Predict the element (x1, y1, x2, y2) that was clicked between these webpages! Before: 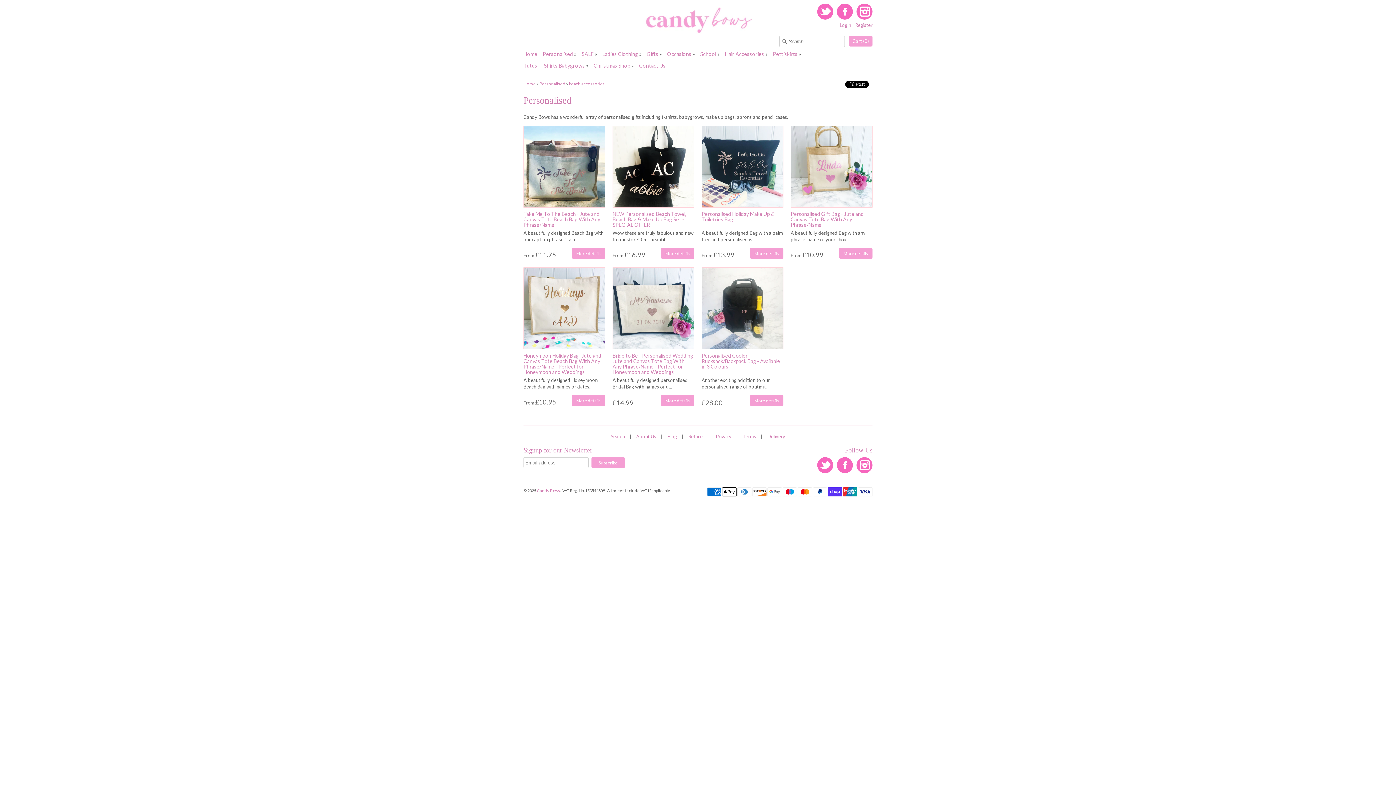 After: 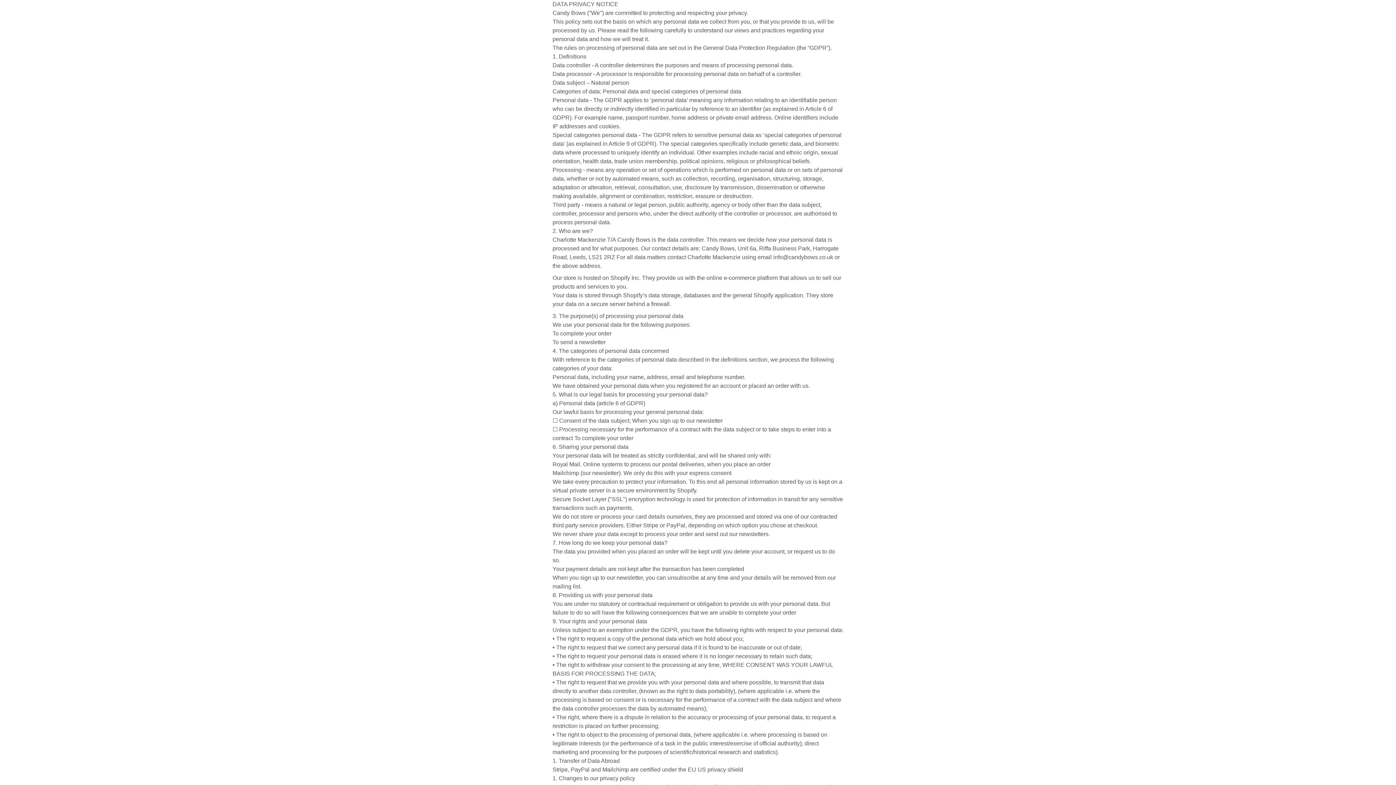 Action: bbox: (716, 430, 731, 442) label: Privacy